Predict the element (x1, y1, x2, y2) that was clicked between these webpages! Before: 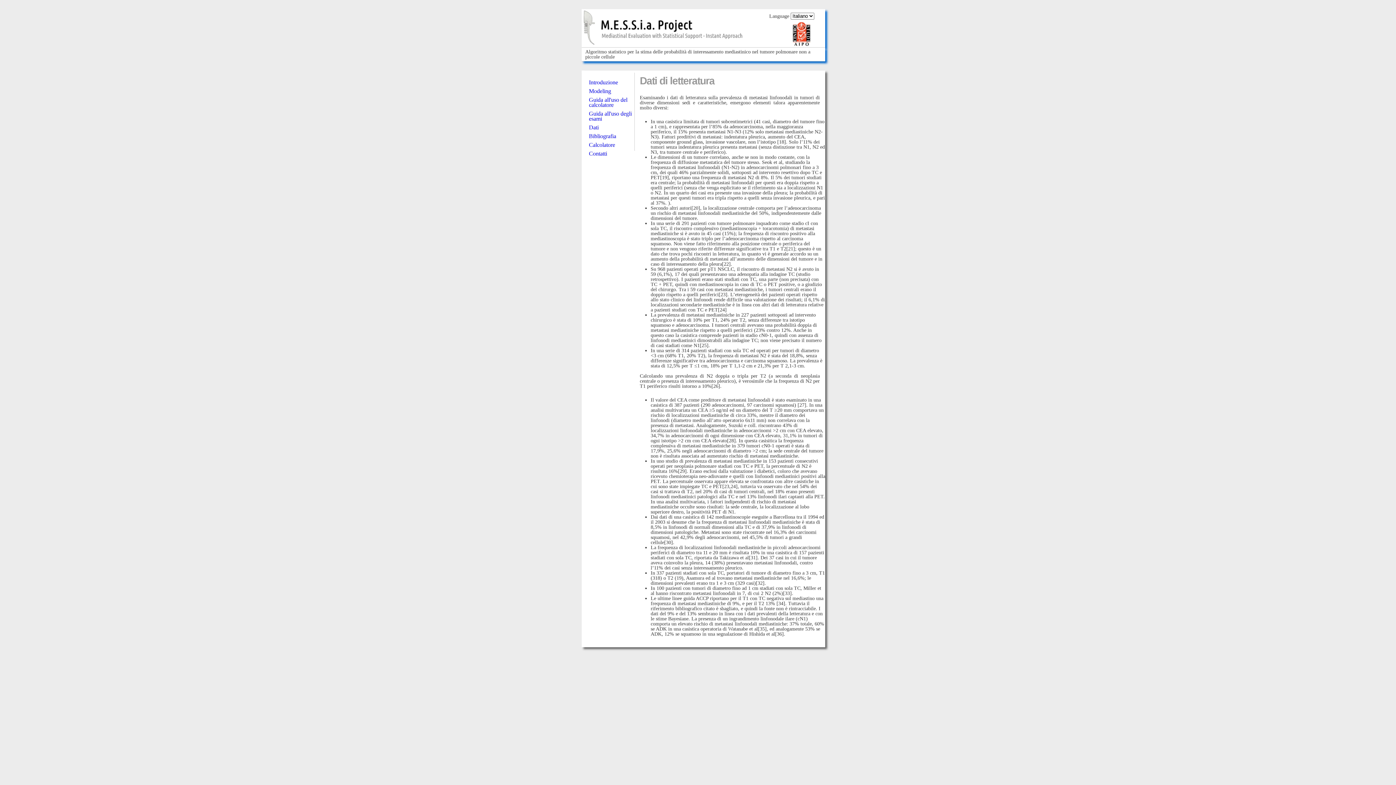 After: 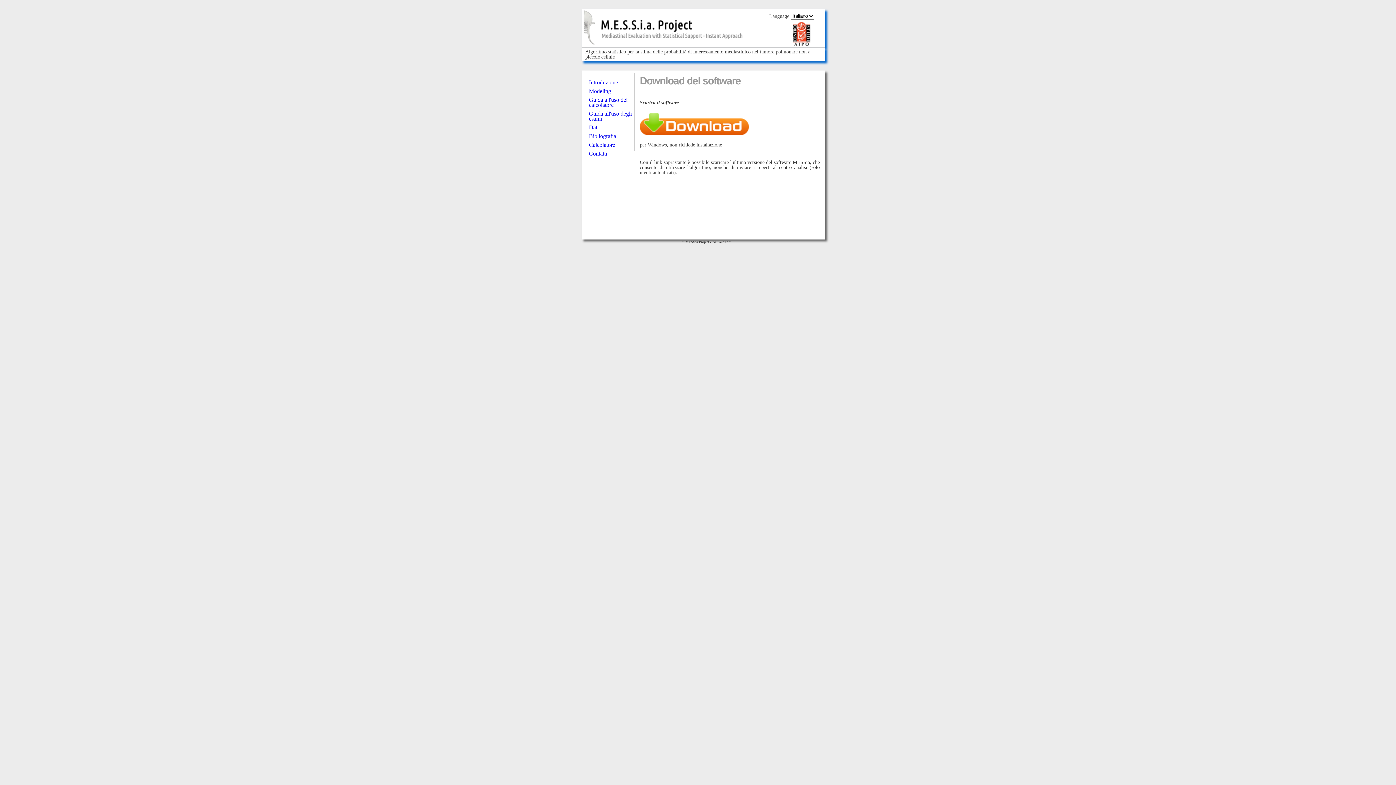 Action: label: Calcolatore bbox: (589, 141, 615, 148)